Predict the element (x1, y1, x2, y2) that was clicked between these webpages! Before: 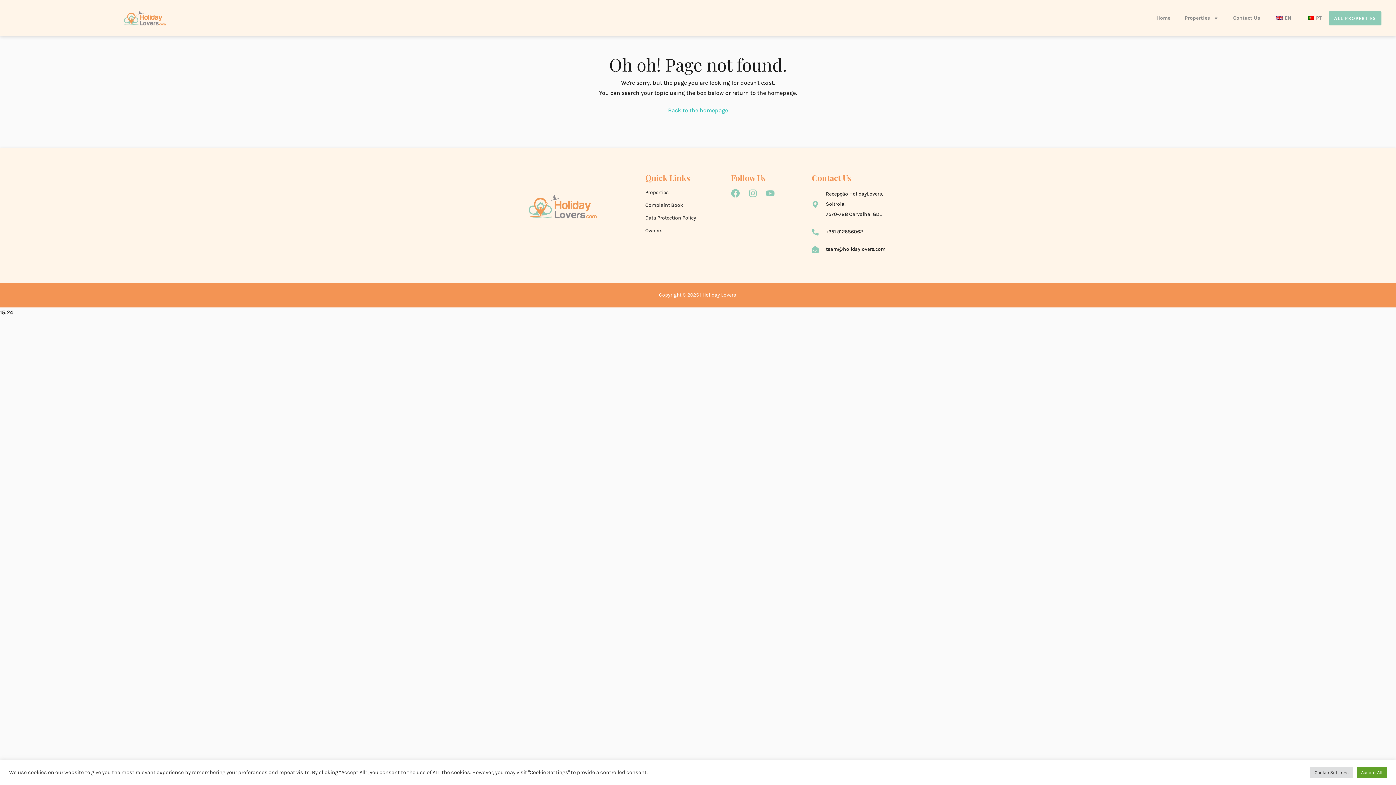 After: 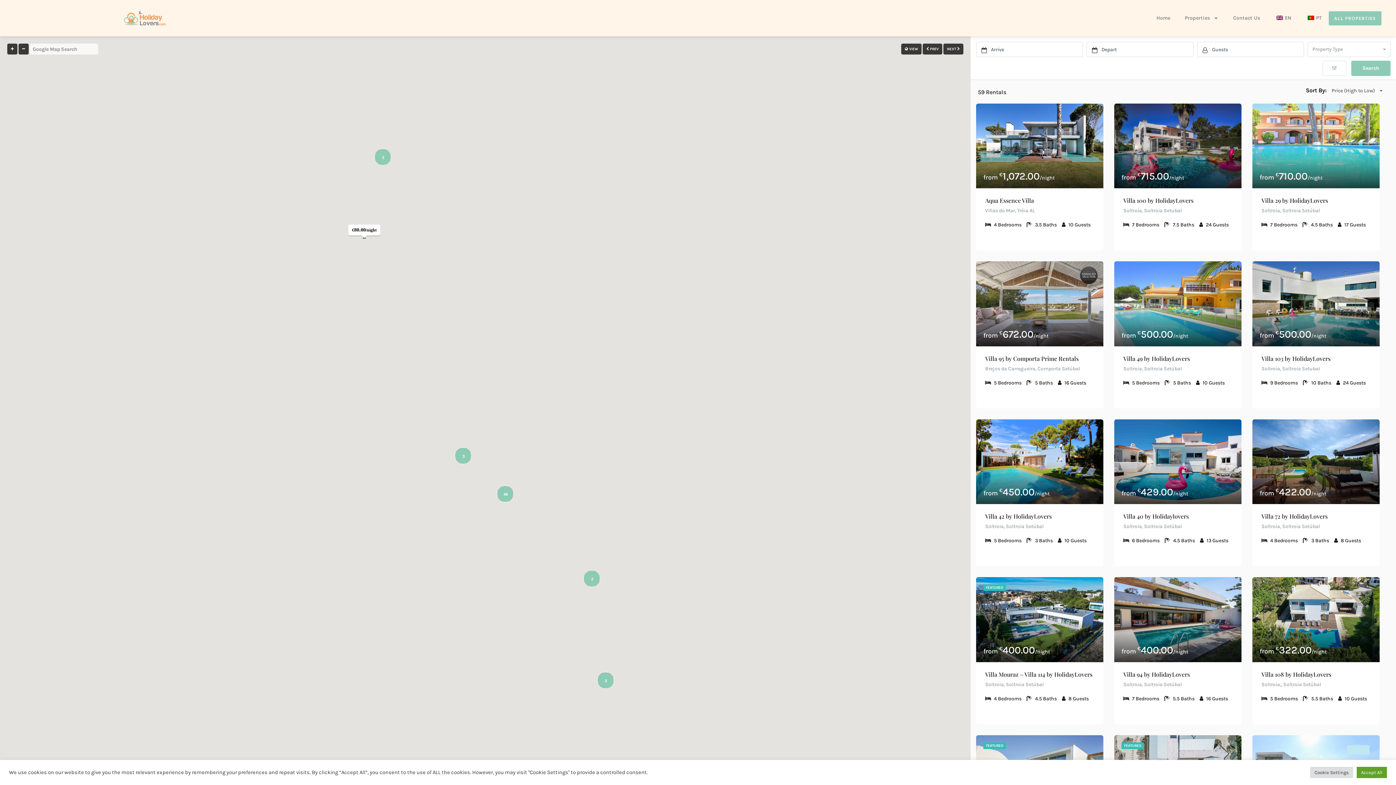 Action: label: Properties bbox: (1177, 9, 1226, 26)